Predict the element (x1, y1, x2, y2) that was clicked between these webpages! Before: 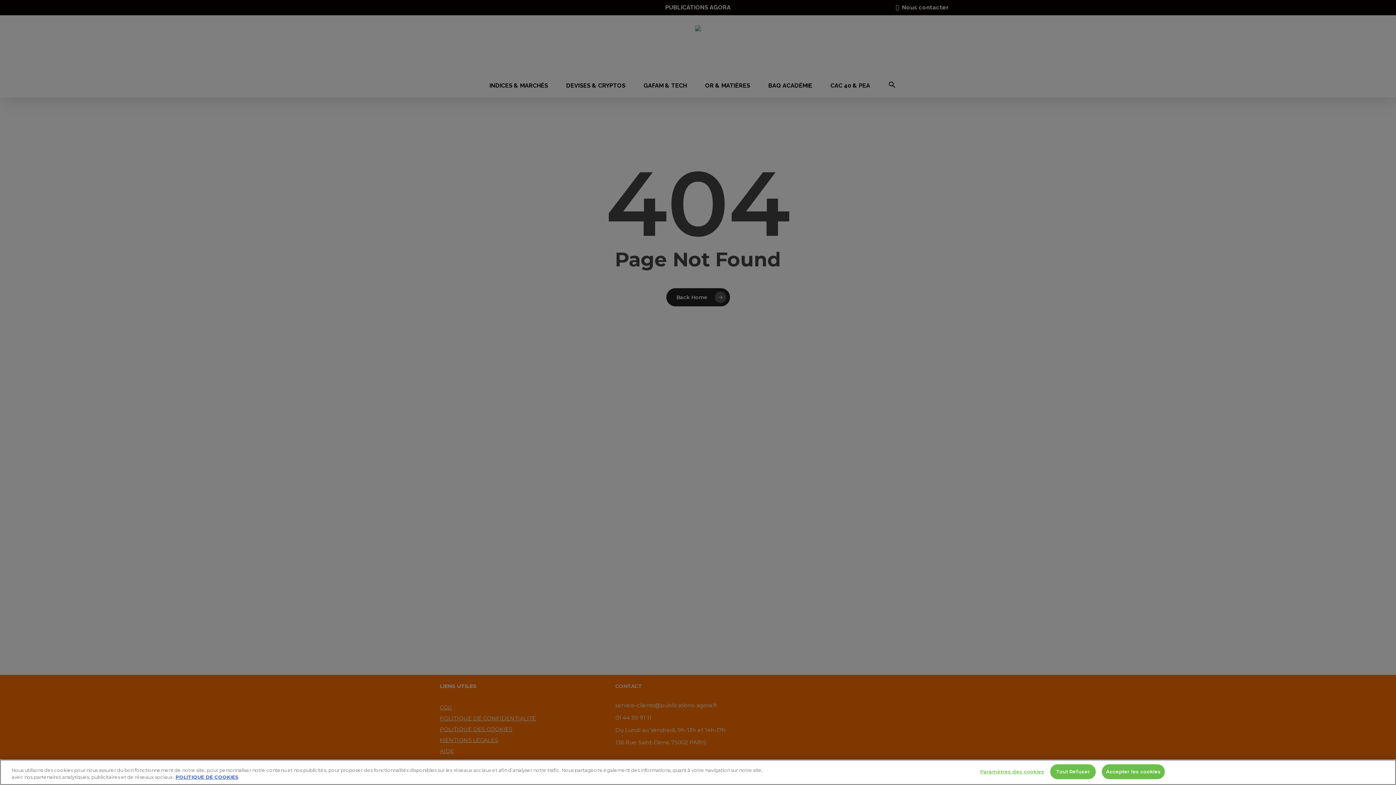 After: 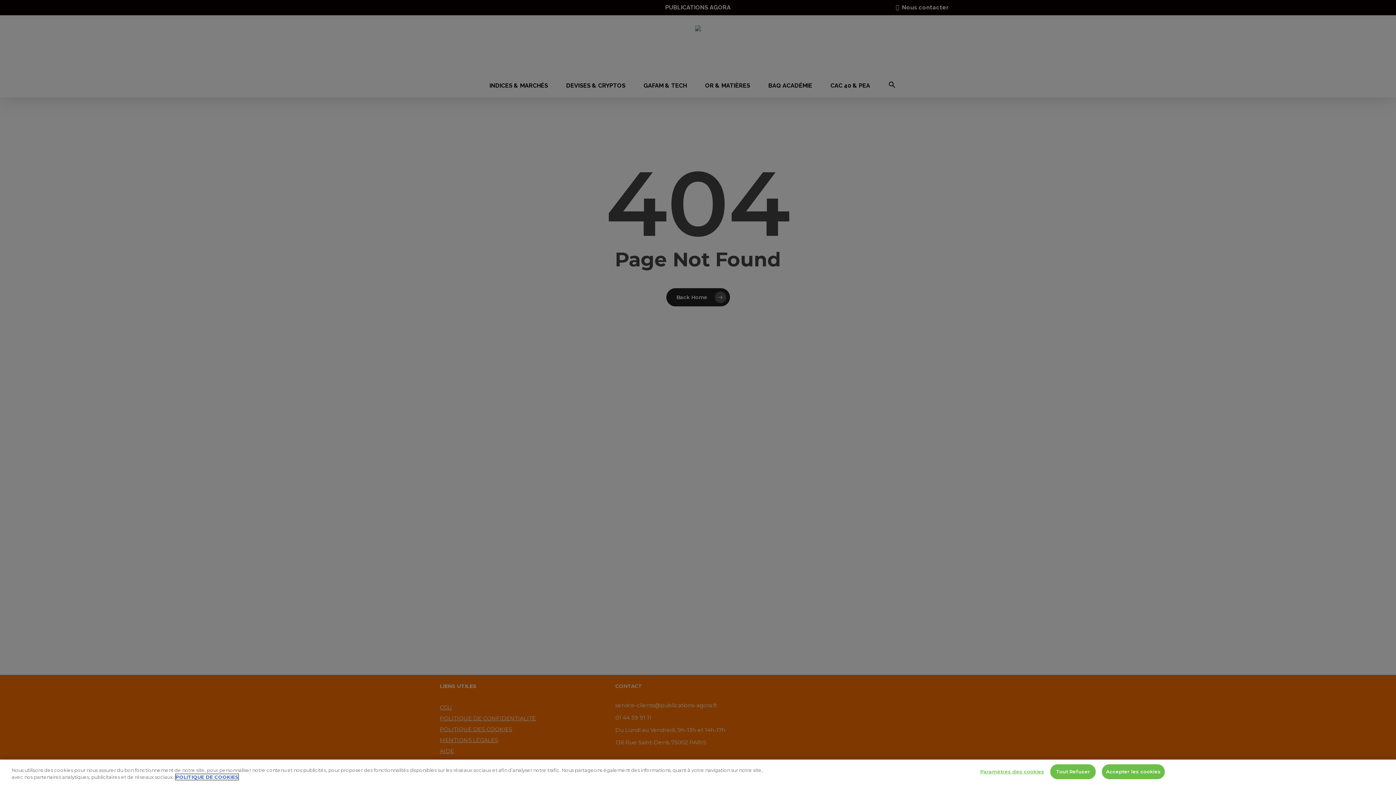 Action: bbox: (175, 774, 238, 780) label: Pour en savoir plus sur la protection de votre vie privée, s'ouvre dans un nouvel onglet